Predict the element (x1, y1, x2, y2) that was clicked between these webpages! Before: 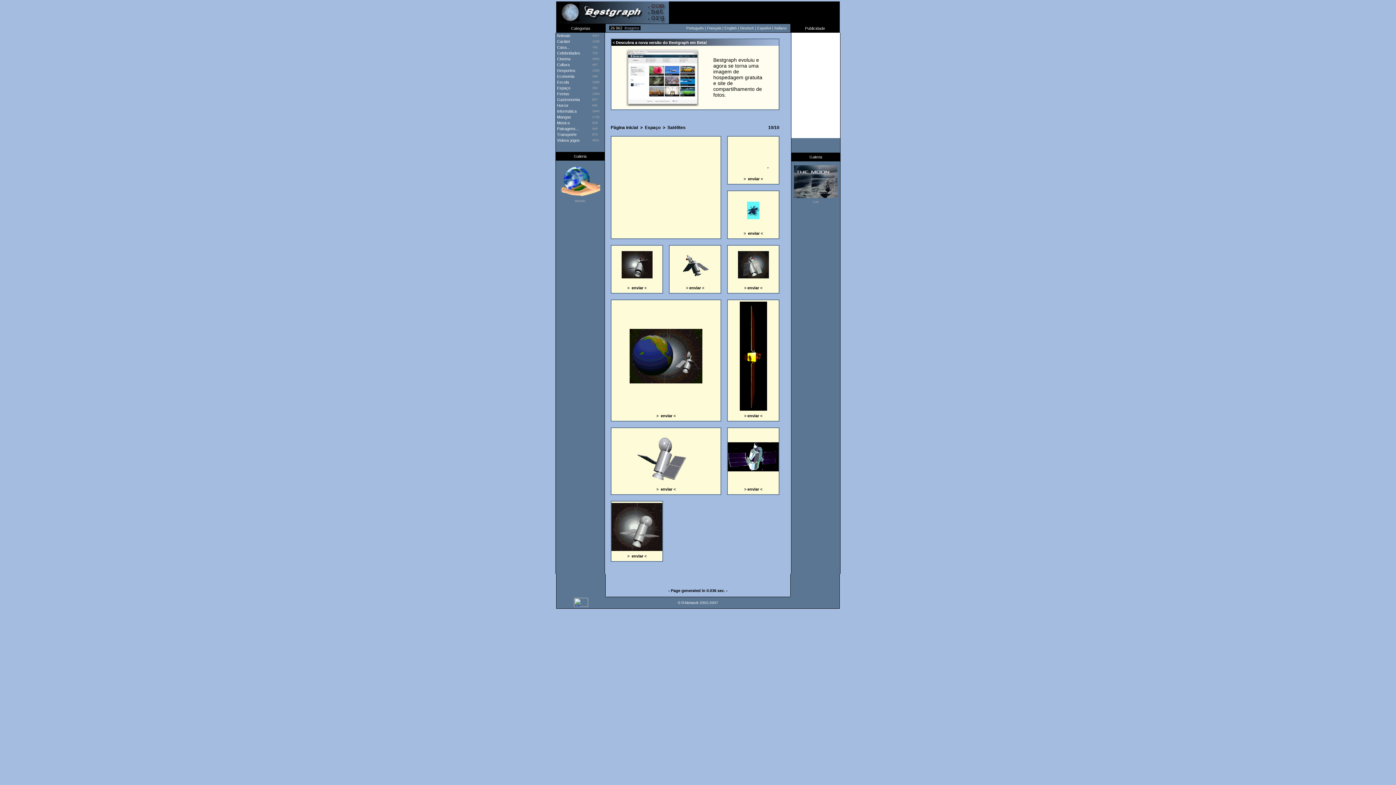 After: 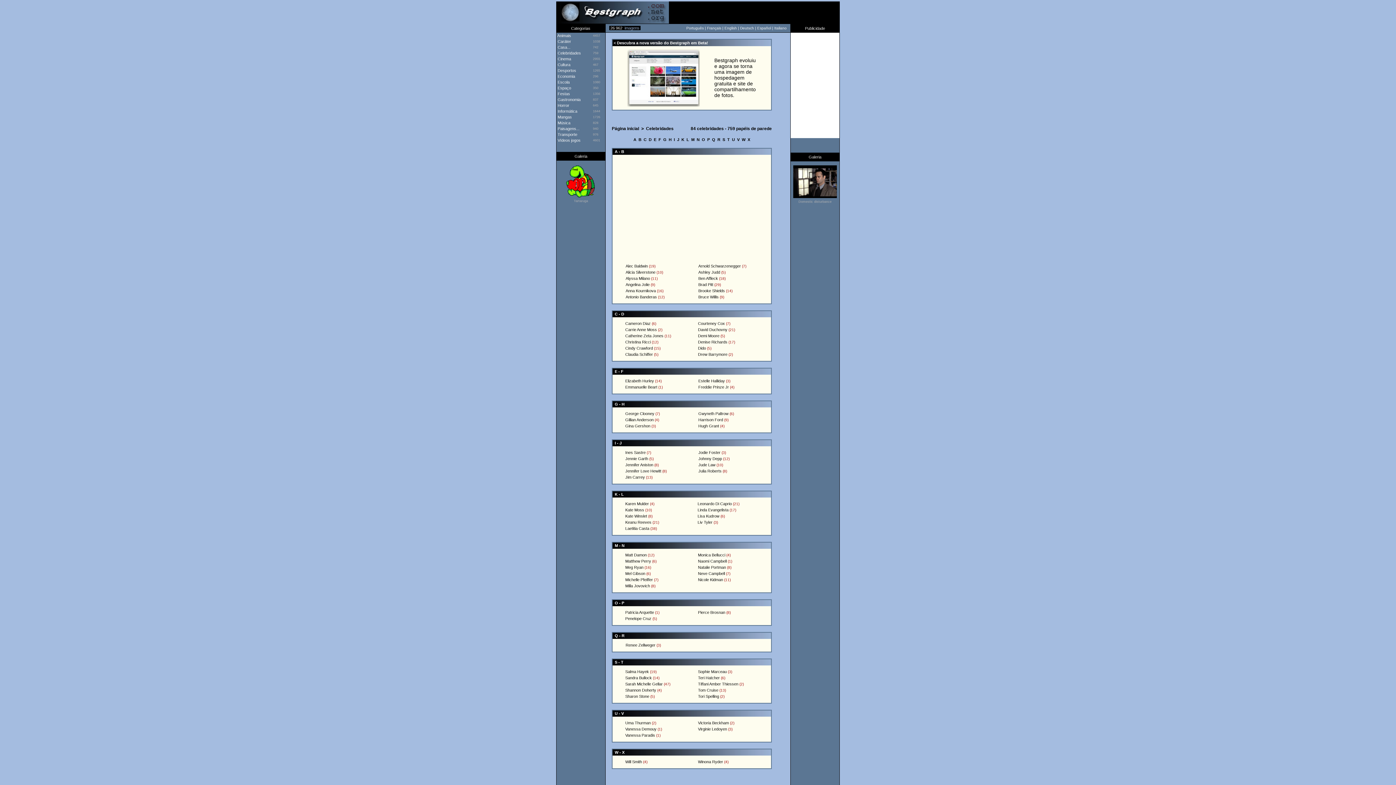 Action: bbox: (556, 50, 580, 55) label:  Celebridades